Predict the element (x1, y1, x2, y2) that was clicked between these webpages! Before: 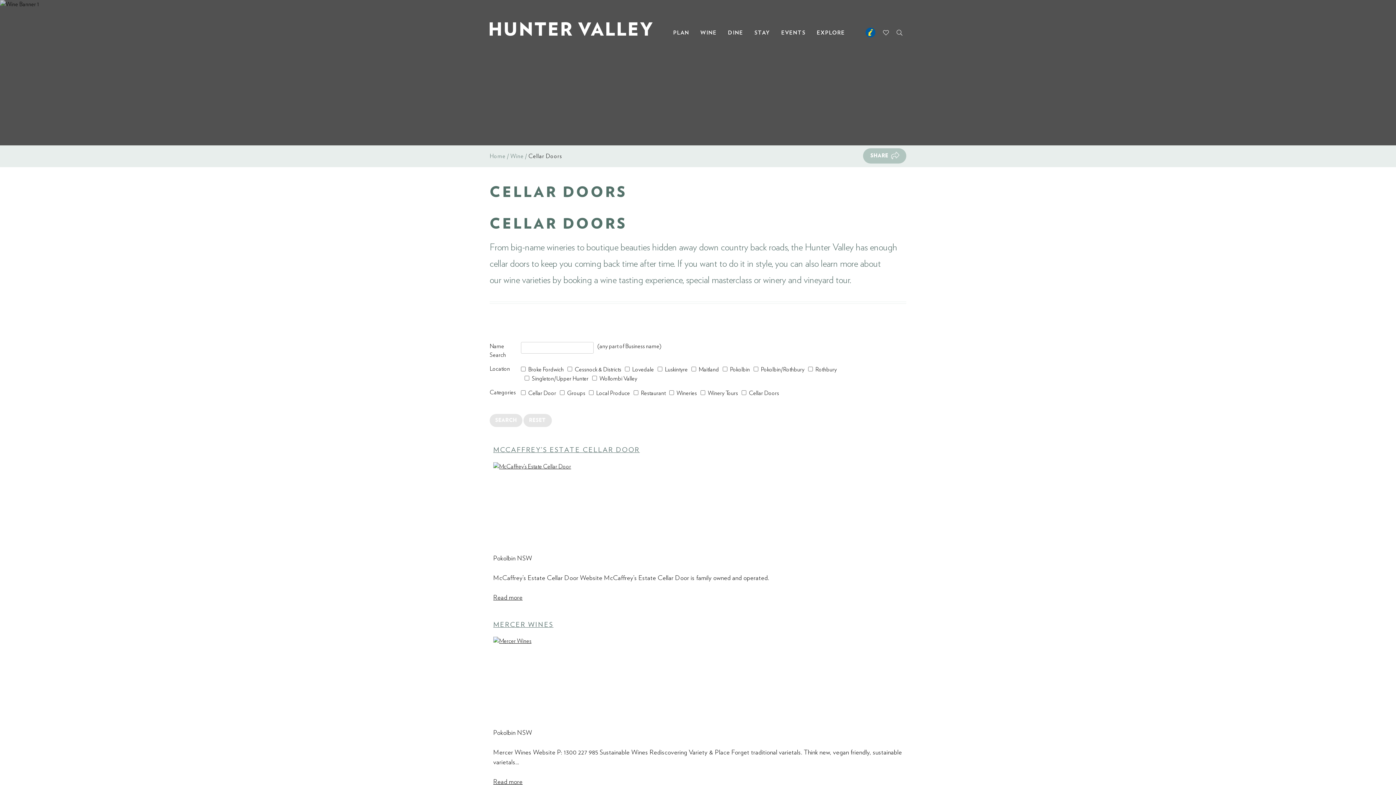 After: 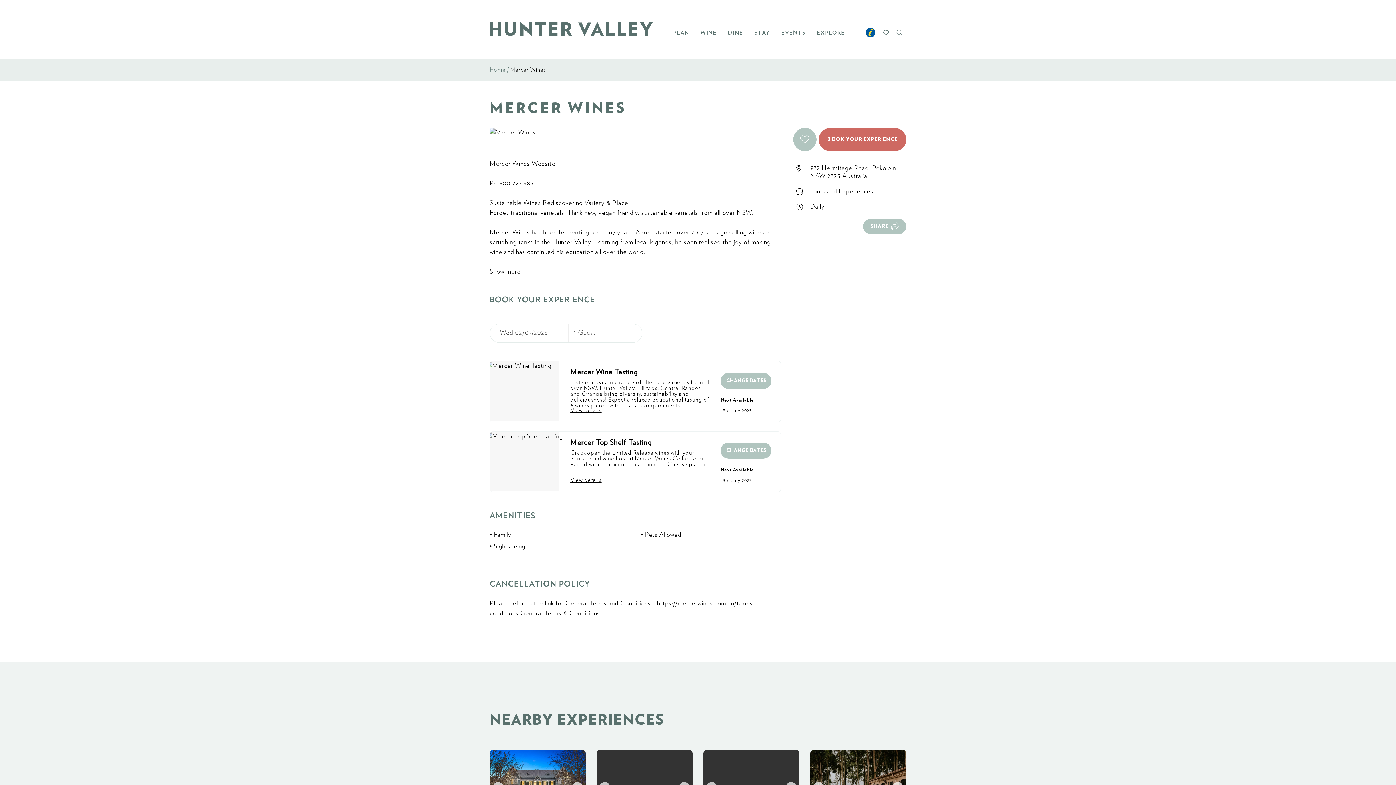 Action: label: Read more bbox: (493, 779, 522, 785)